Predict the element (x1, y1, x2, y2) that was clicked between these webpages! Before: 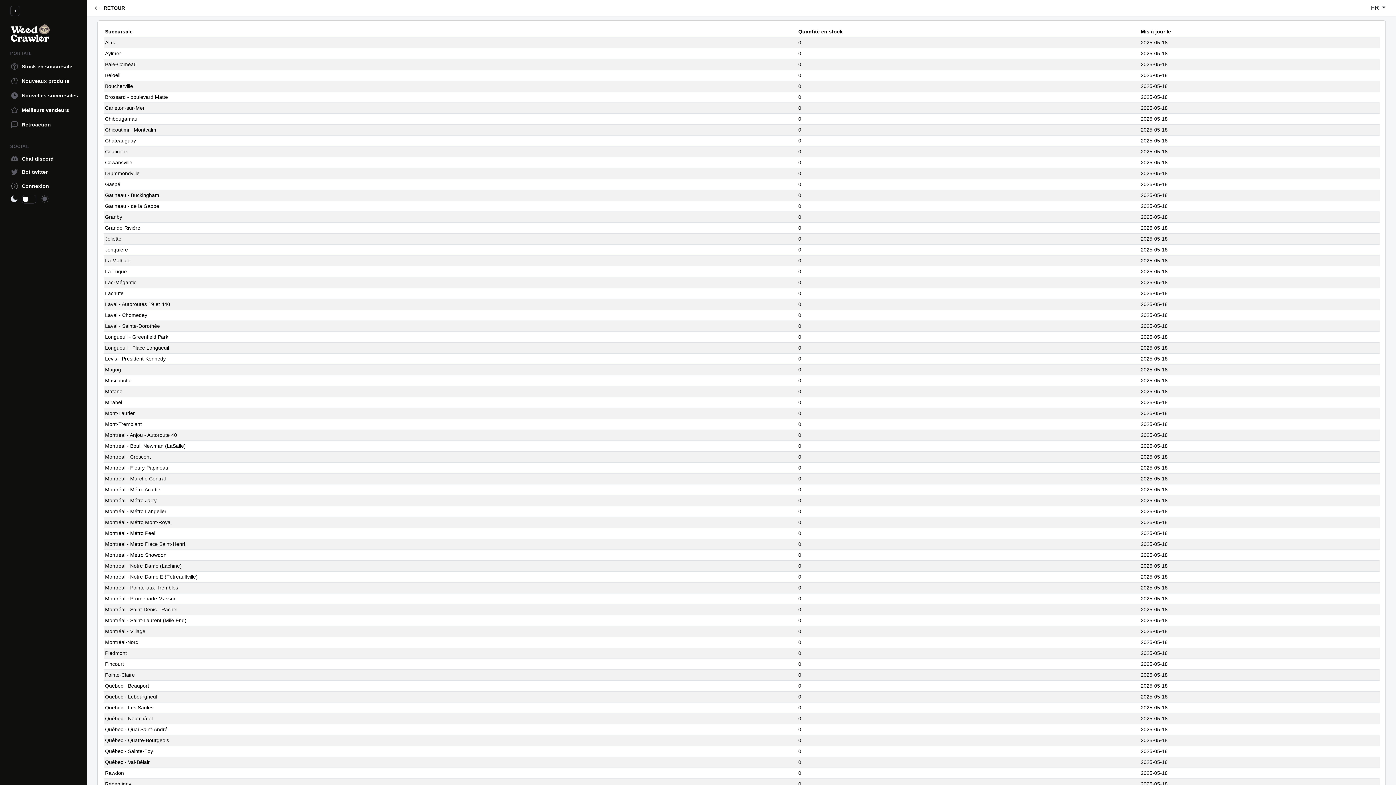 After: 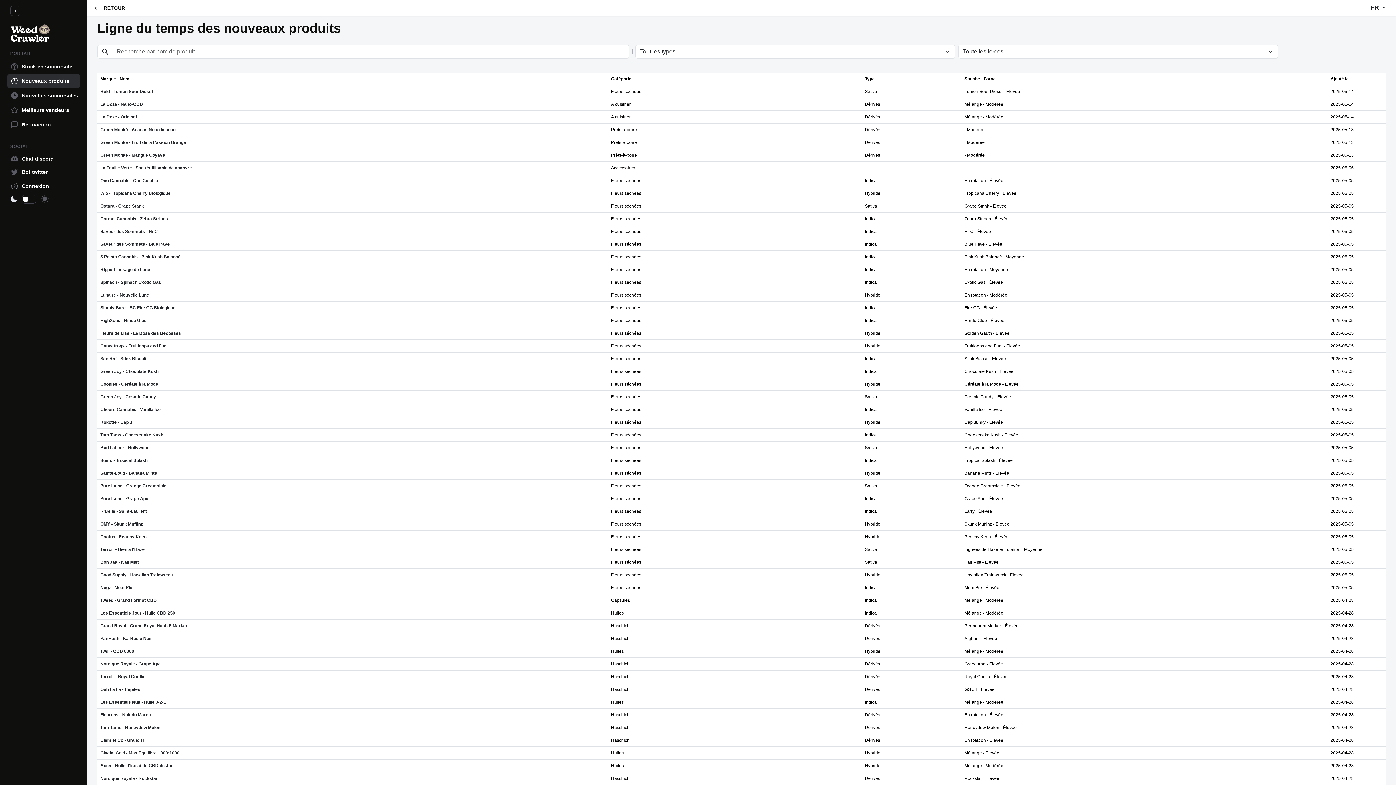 Action: label: Nouveaux produits bbox: (7, 73, 80, 88)